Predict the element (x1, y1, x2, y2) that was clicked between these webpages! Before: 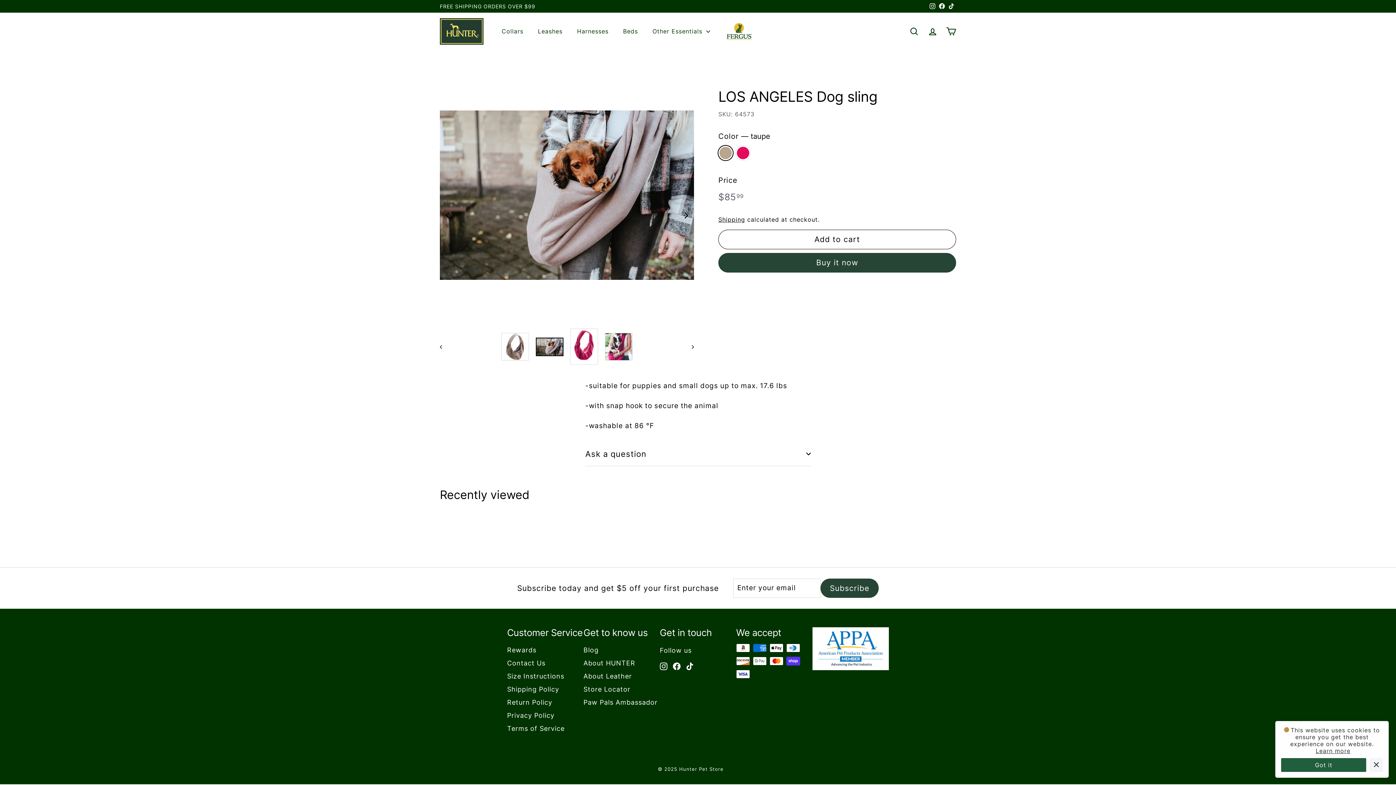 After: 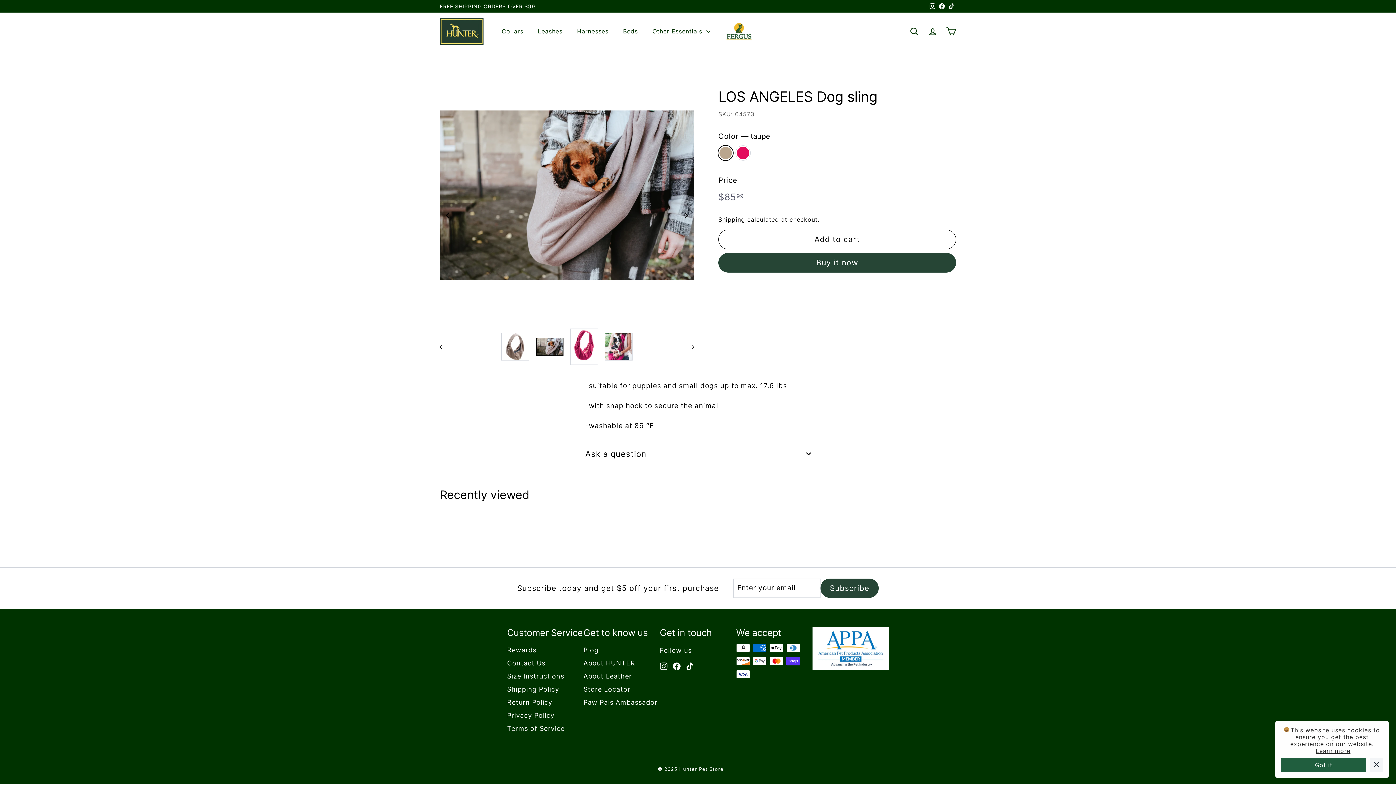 Action: label: Instagram bbox: (660, 661, 667, 671)